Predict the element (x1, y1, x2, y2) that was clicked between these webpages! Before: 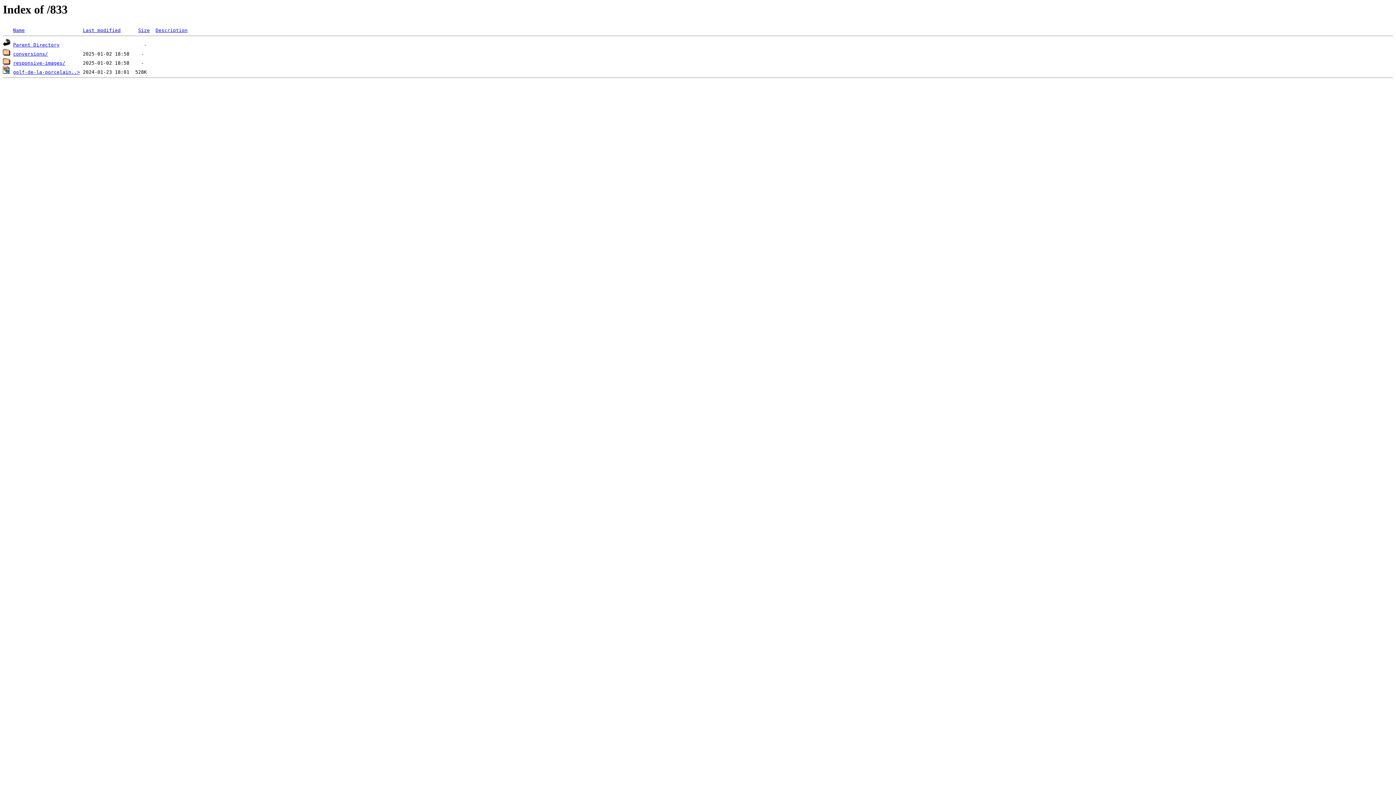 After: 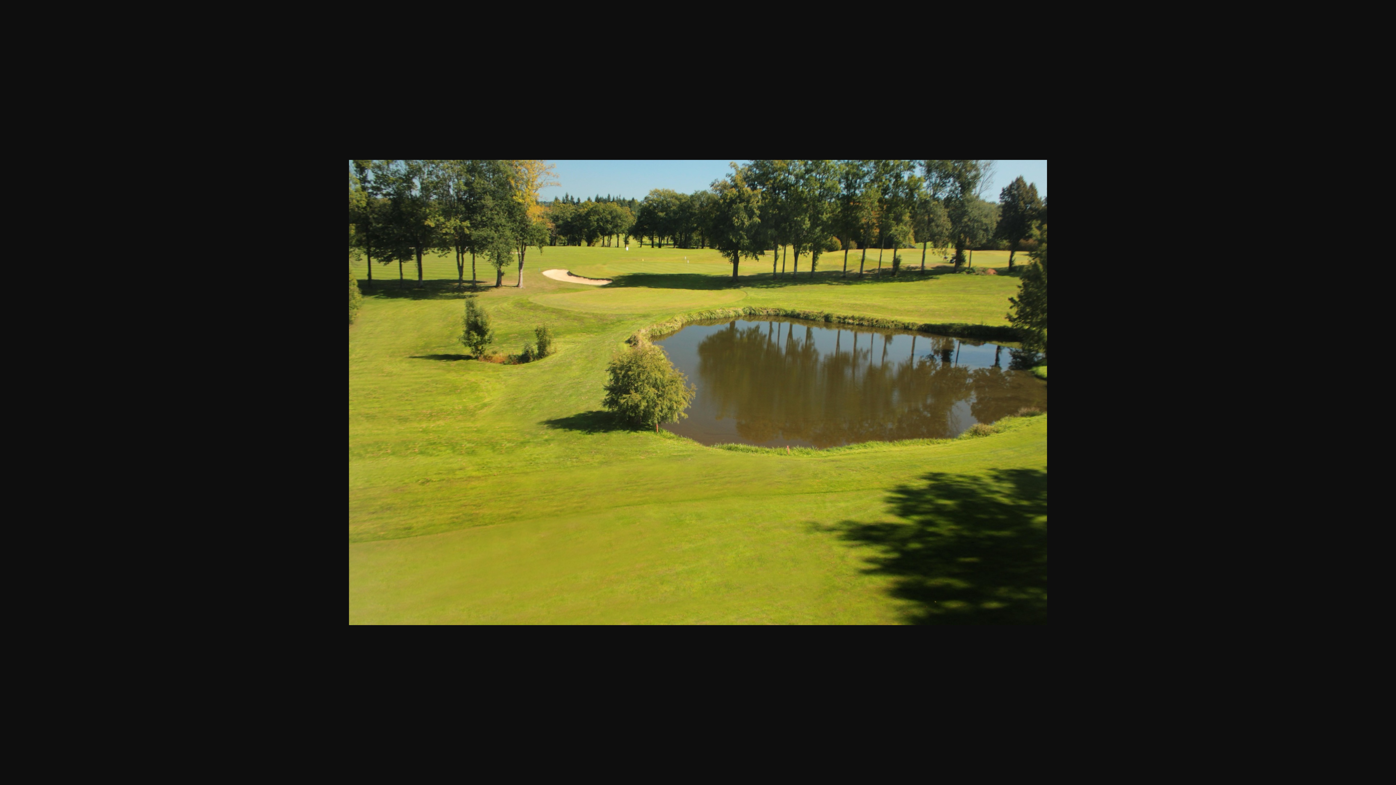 Action: bbox: (13, 69, 80, 75) label: golf-de-la-porcelain..>